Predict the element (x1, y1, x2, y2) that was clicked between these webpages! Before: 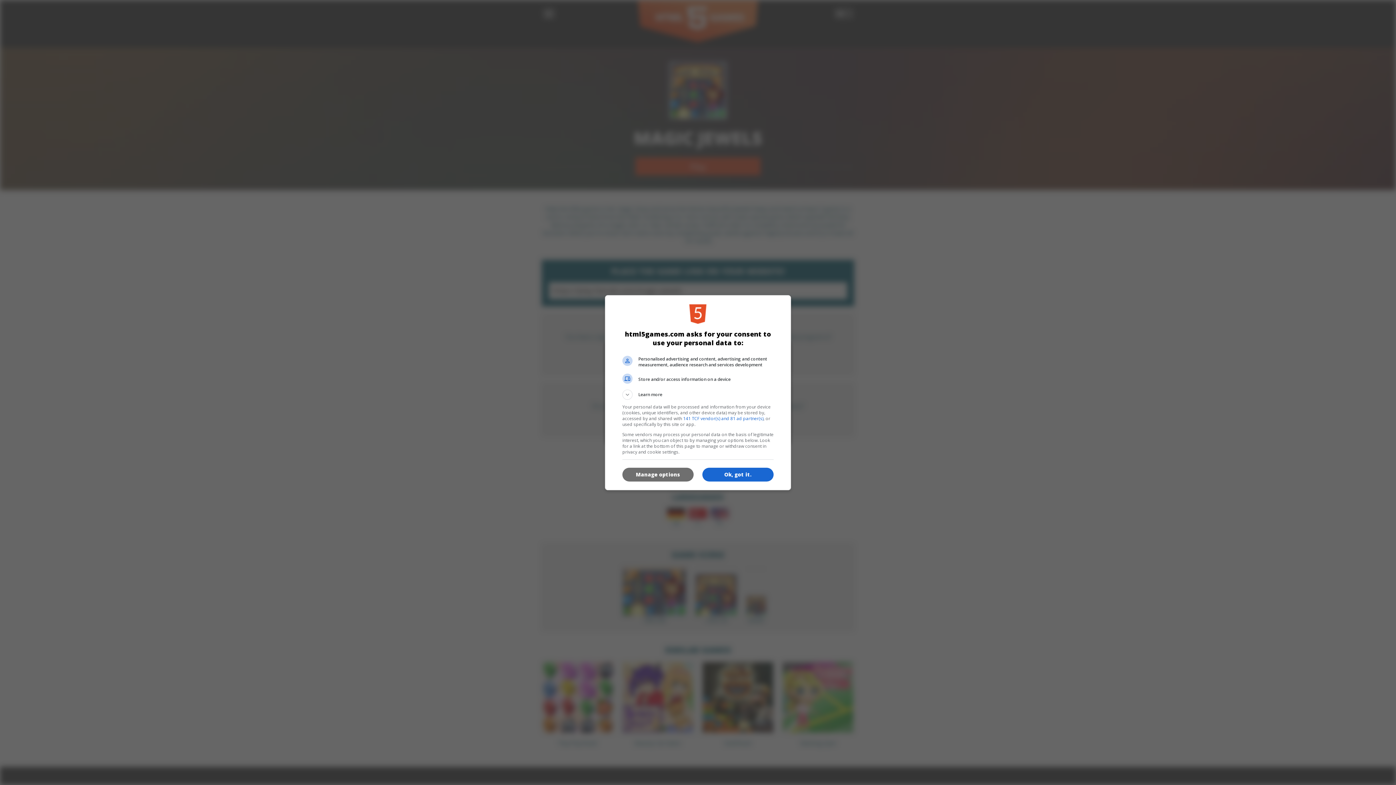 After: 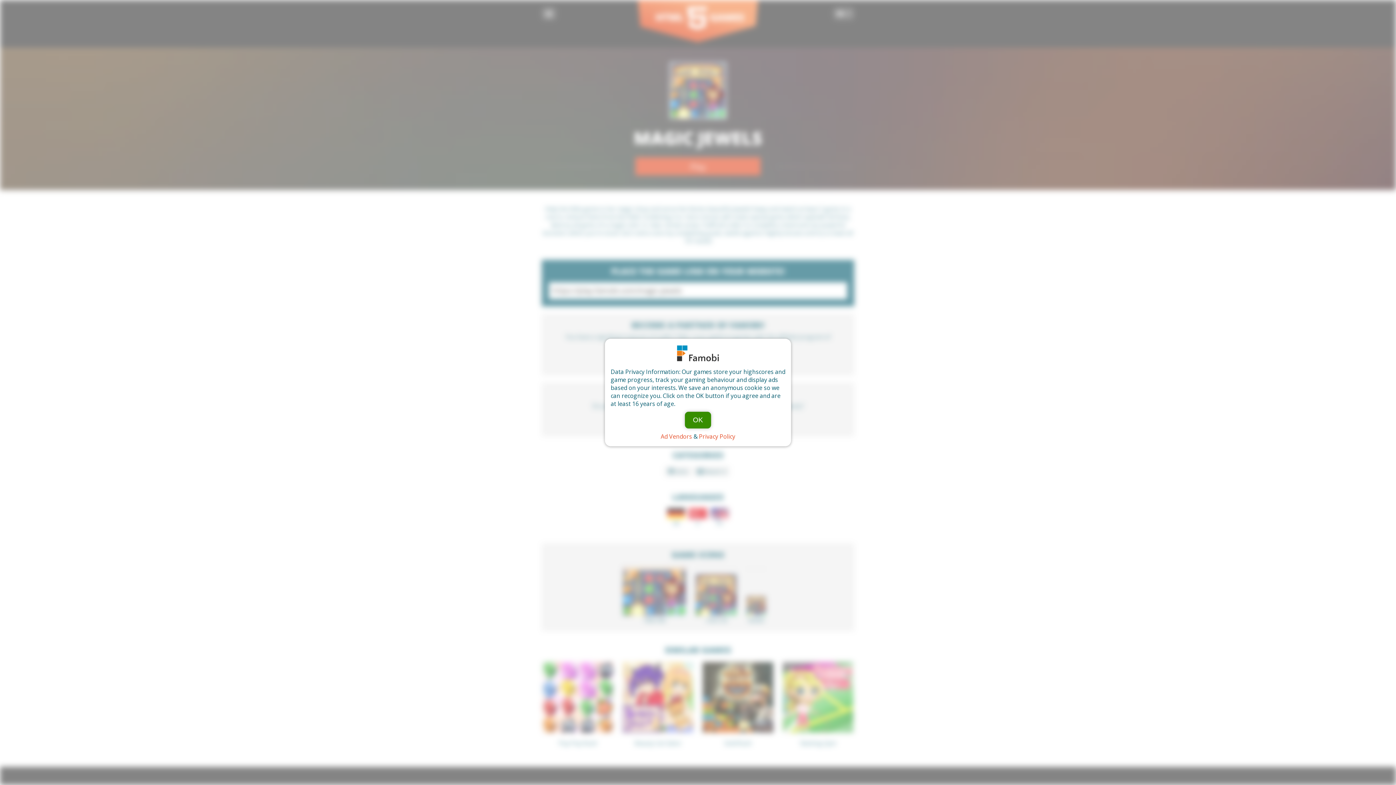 Action: bbox: (702, 468, 773, 481) label: Ok, got it.